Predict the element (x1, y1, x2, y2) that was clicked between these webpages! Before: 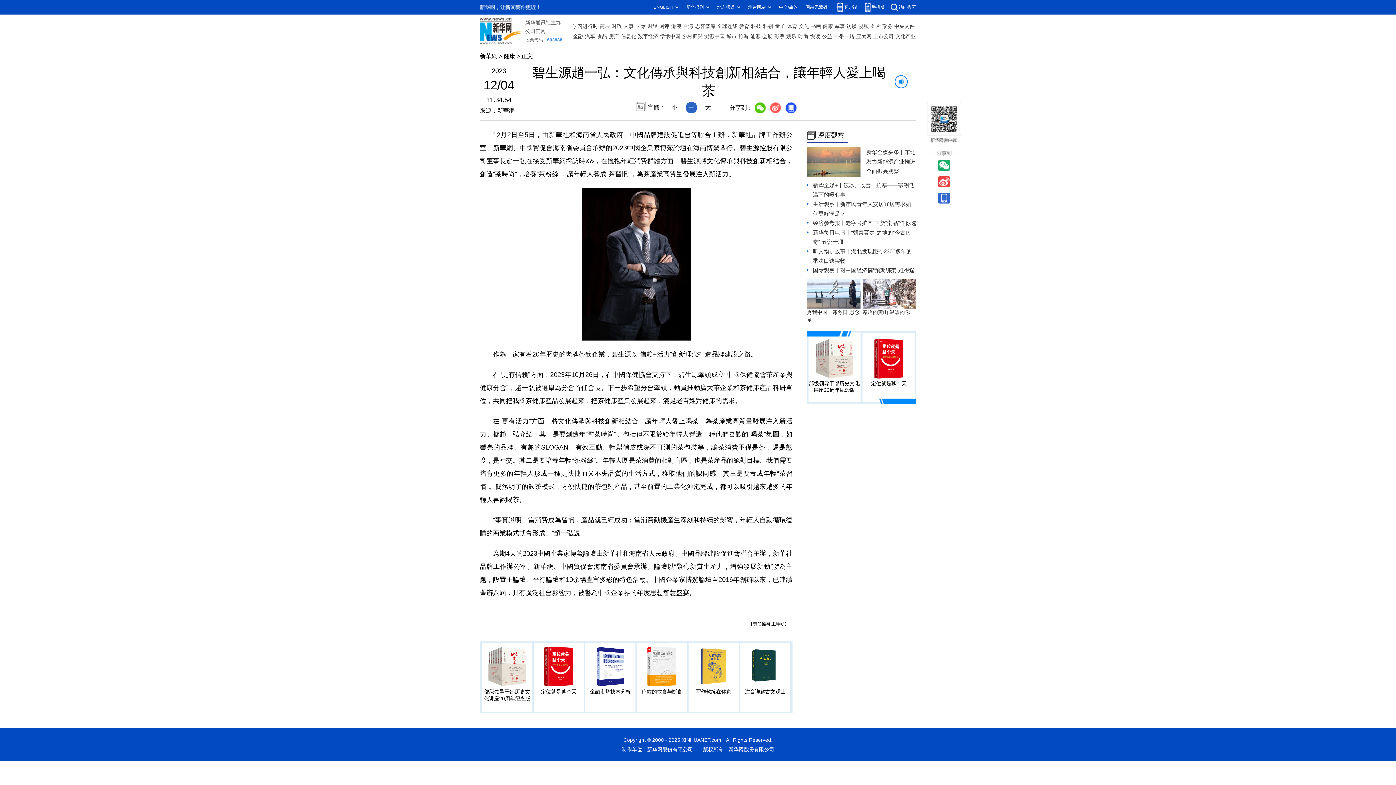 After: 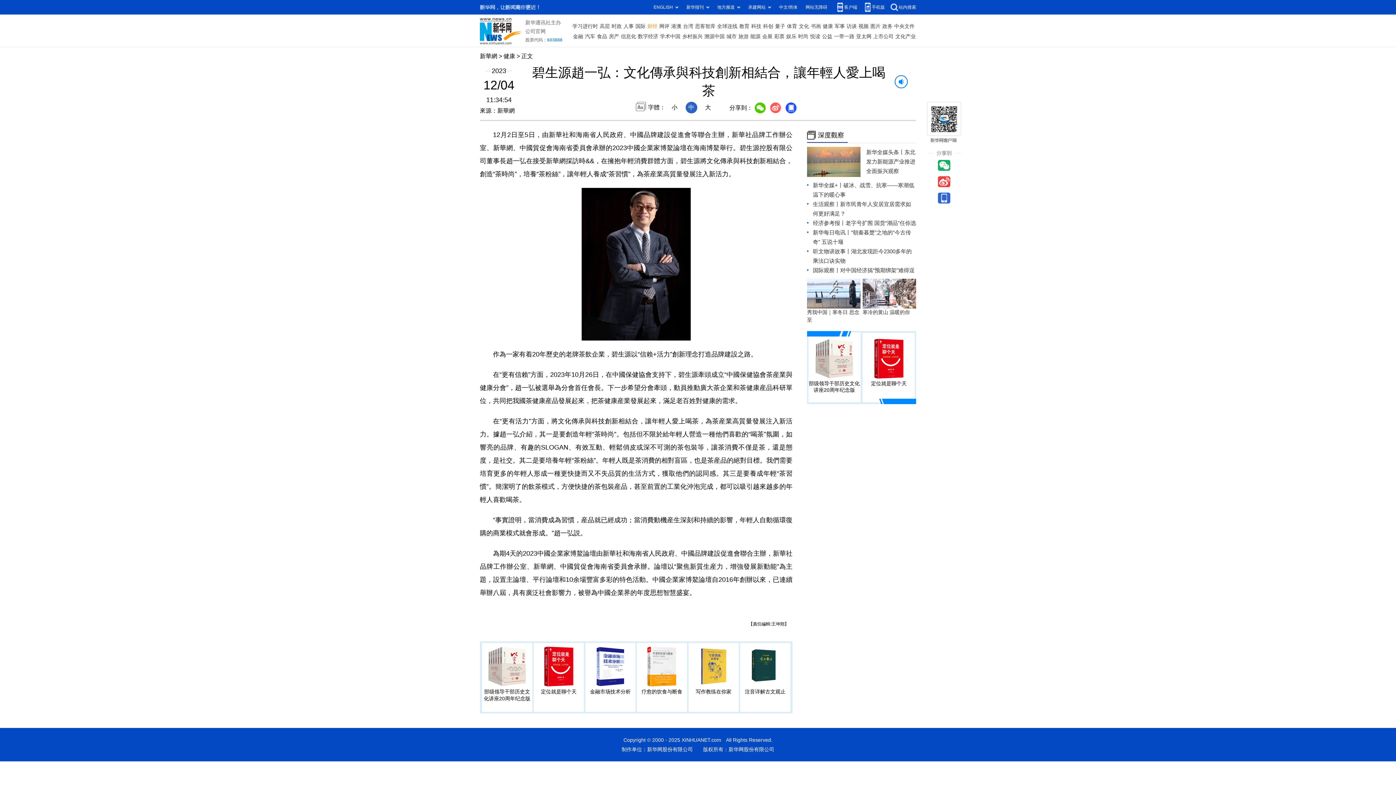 Action: bbox: (647, 21, 657, 31) label: 财经